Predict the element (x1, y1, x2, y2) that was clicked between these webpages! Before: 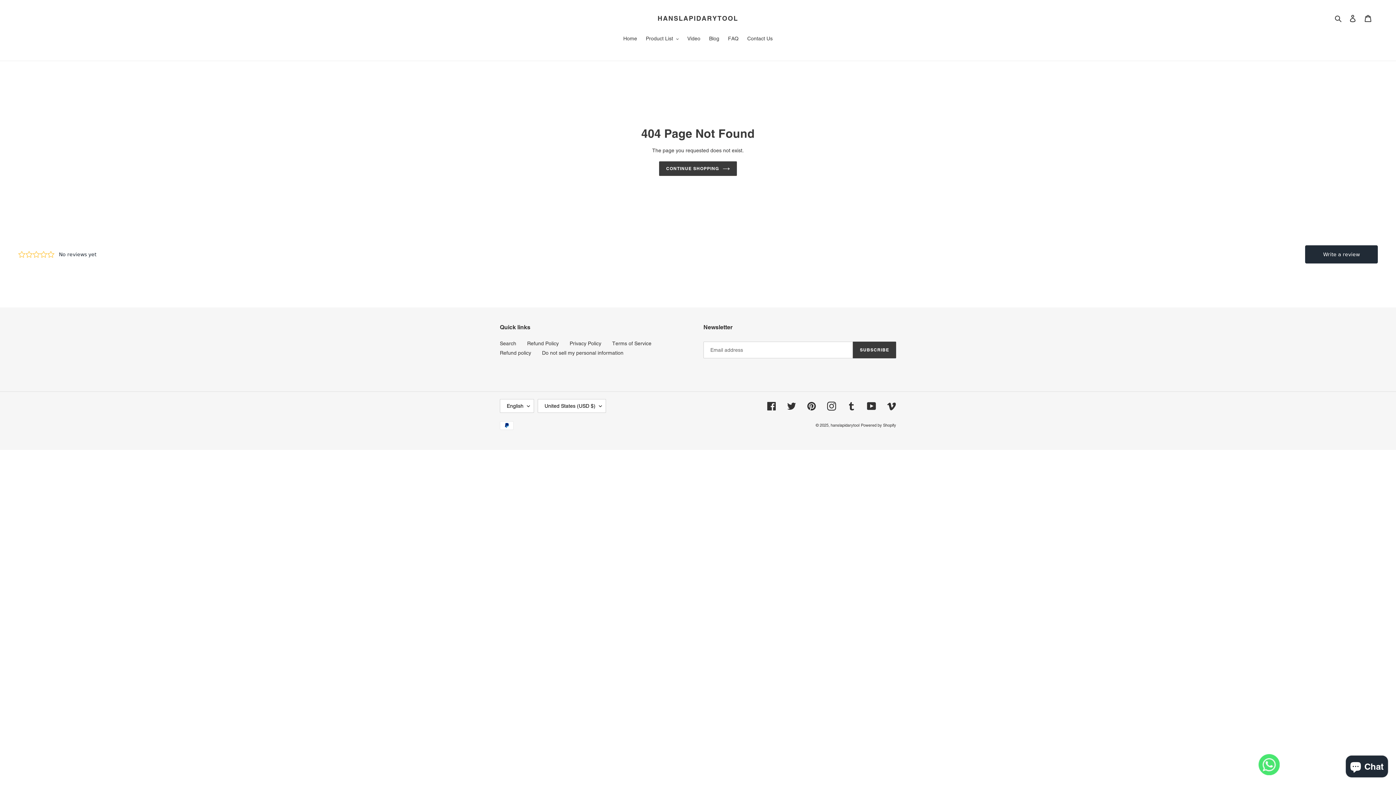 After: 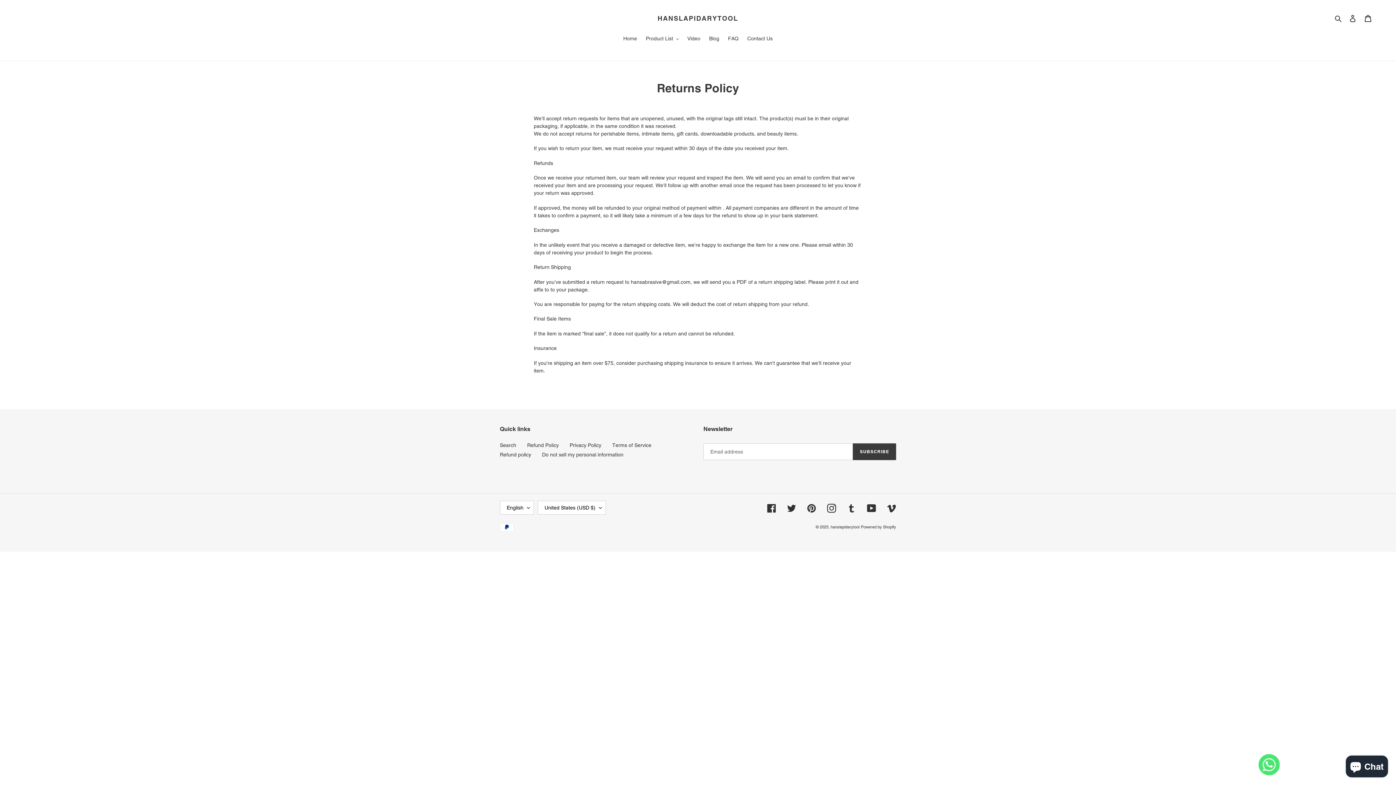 Action: label: Refund Policy bbox: (527, 340, 558, 346)